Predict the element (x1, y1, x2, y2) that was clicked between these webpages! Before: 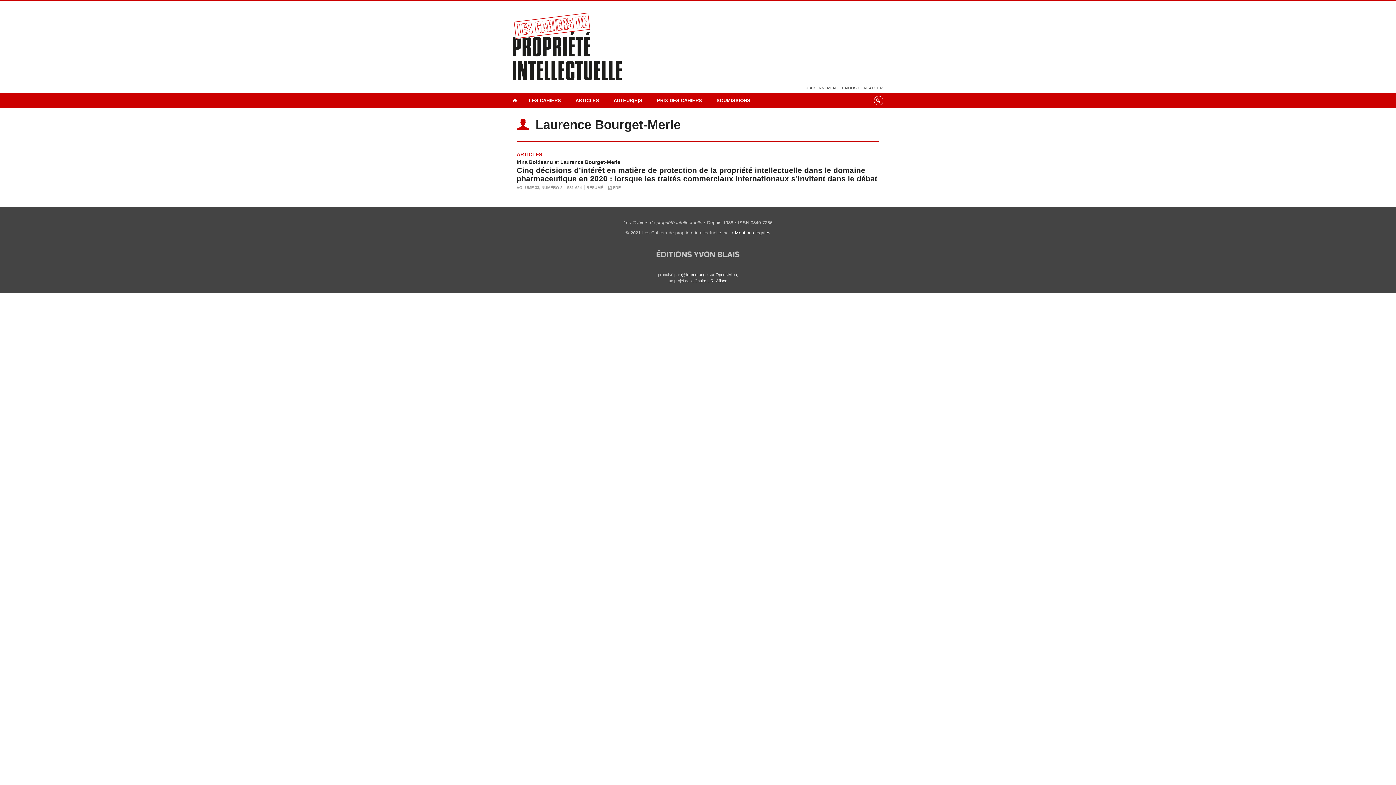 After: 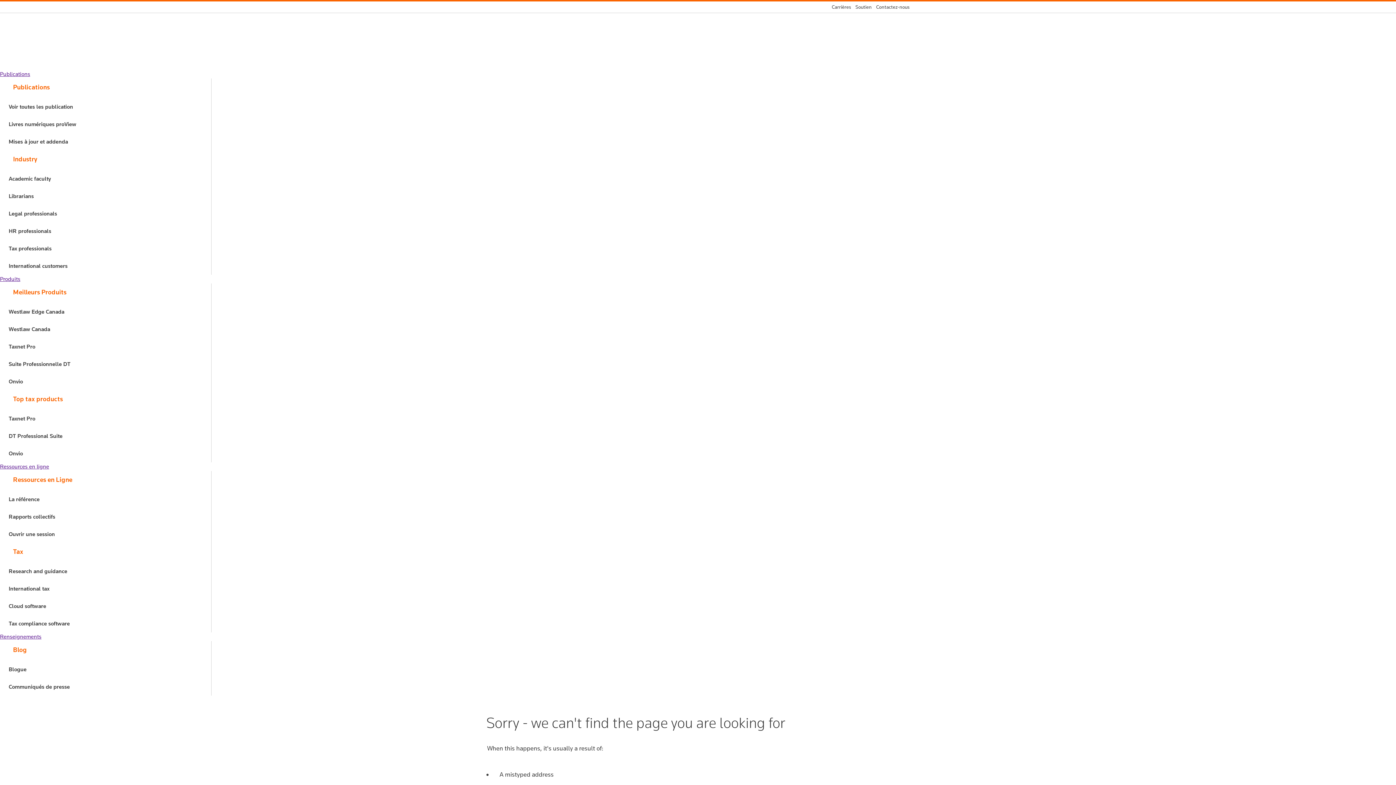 Action: bbox: (656, 253, 739, 258)